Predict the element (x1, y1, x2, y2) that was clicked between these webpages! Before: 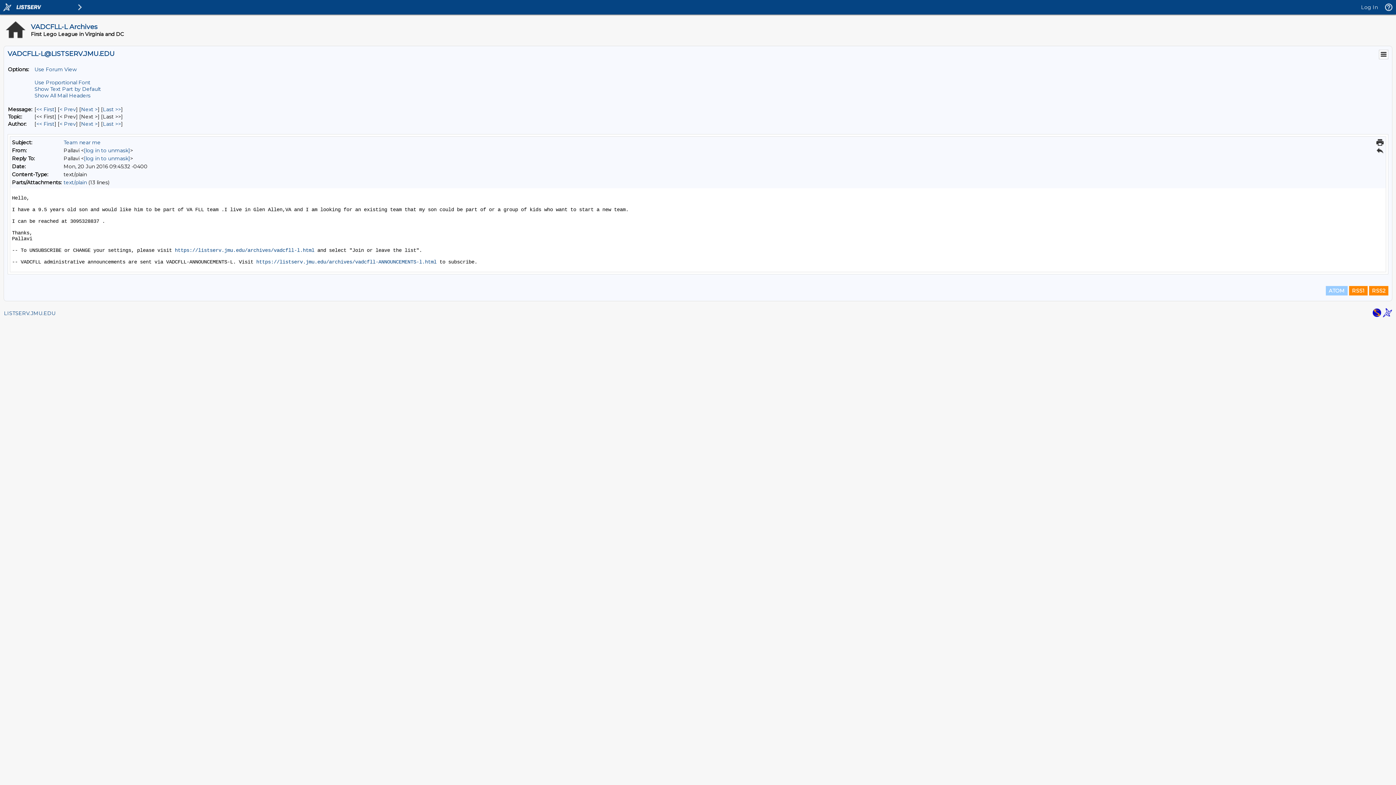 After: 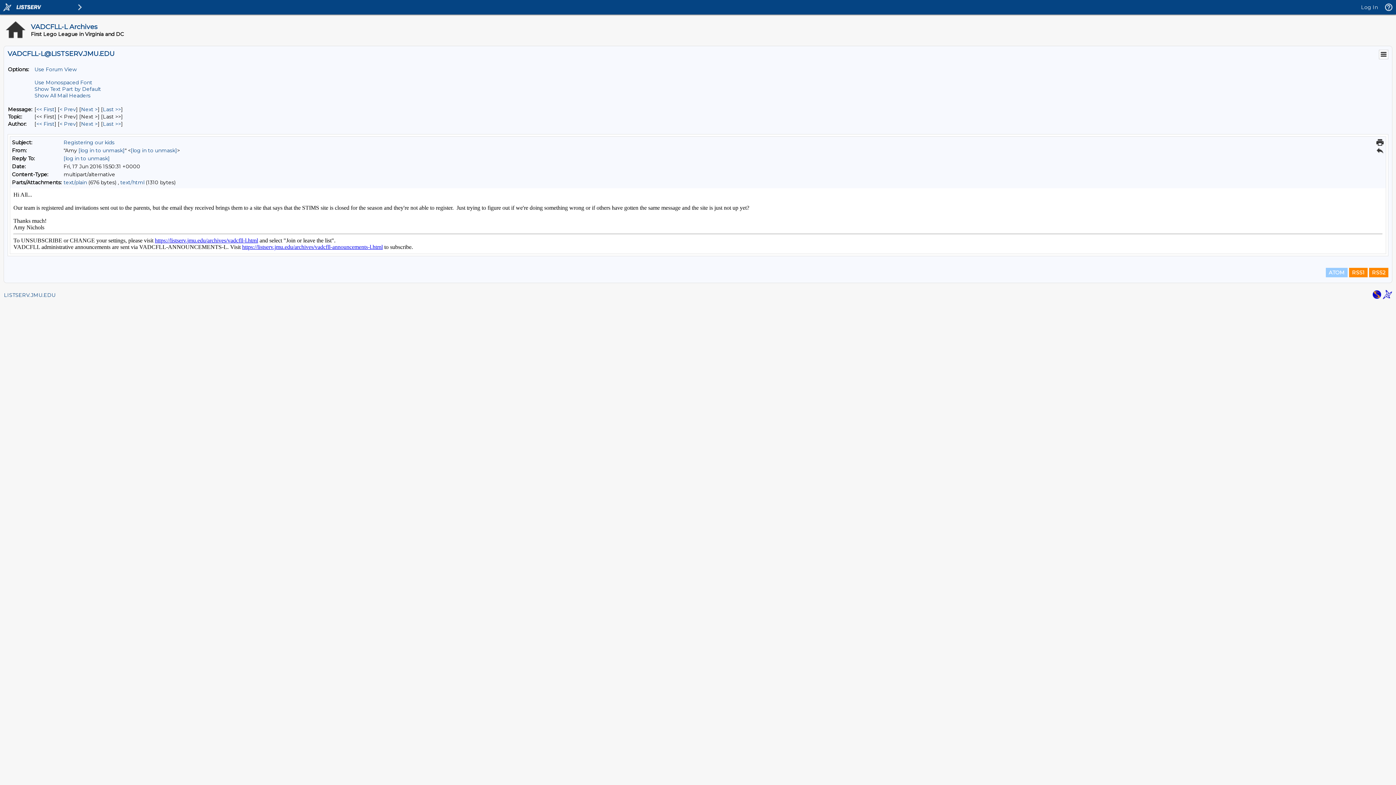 Action: label: Prev Message bbox: (59, 106, 76, 112)